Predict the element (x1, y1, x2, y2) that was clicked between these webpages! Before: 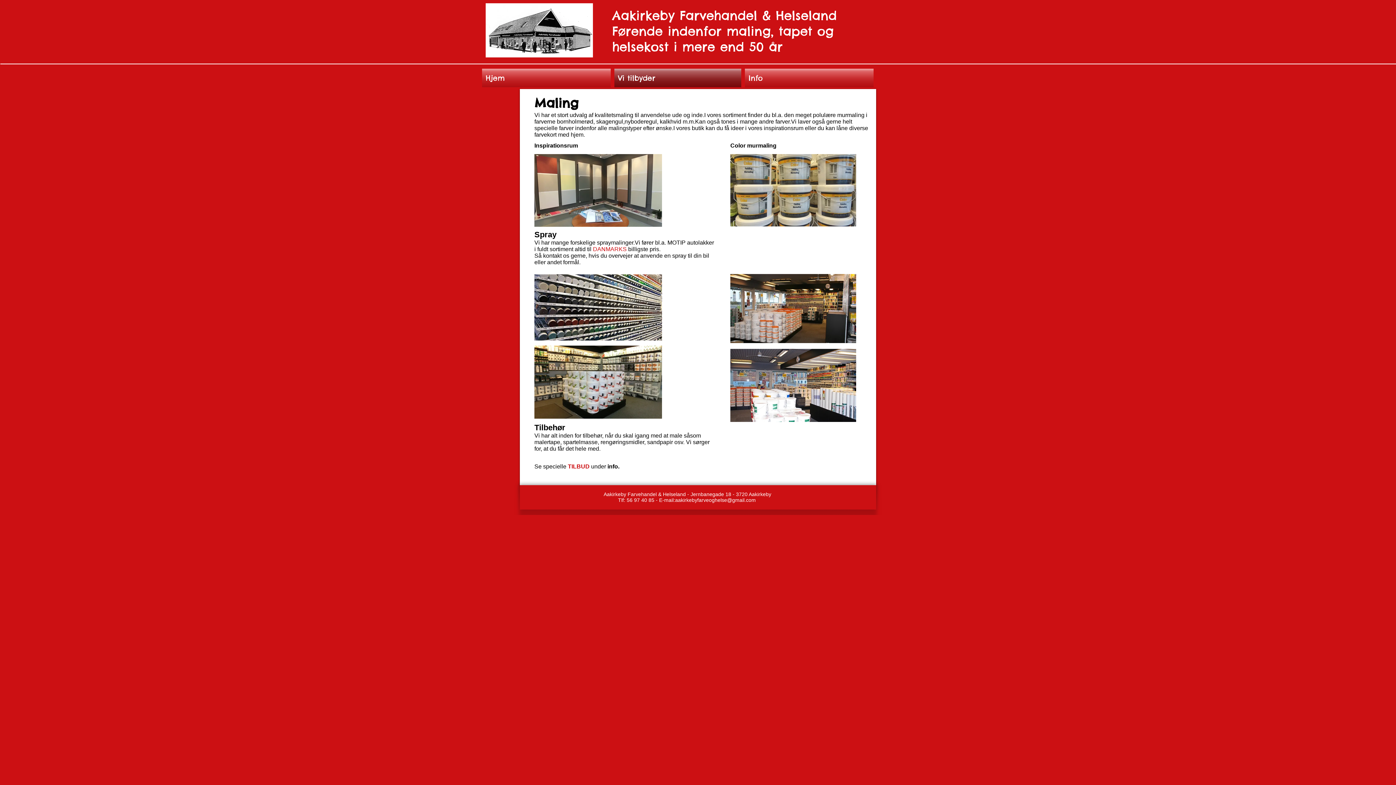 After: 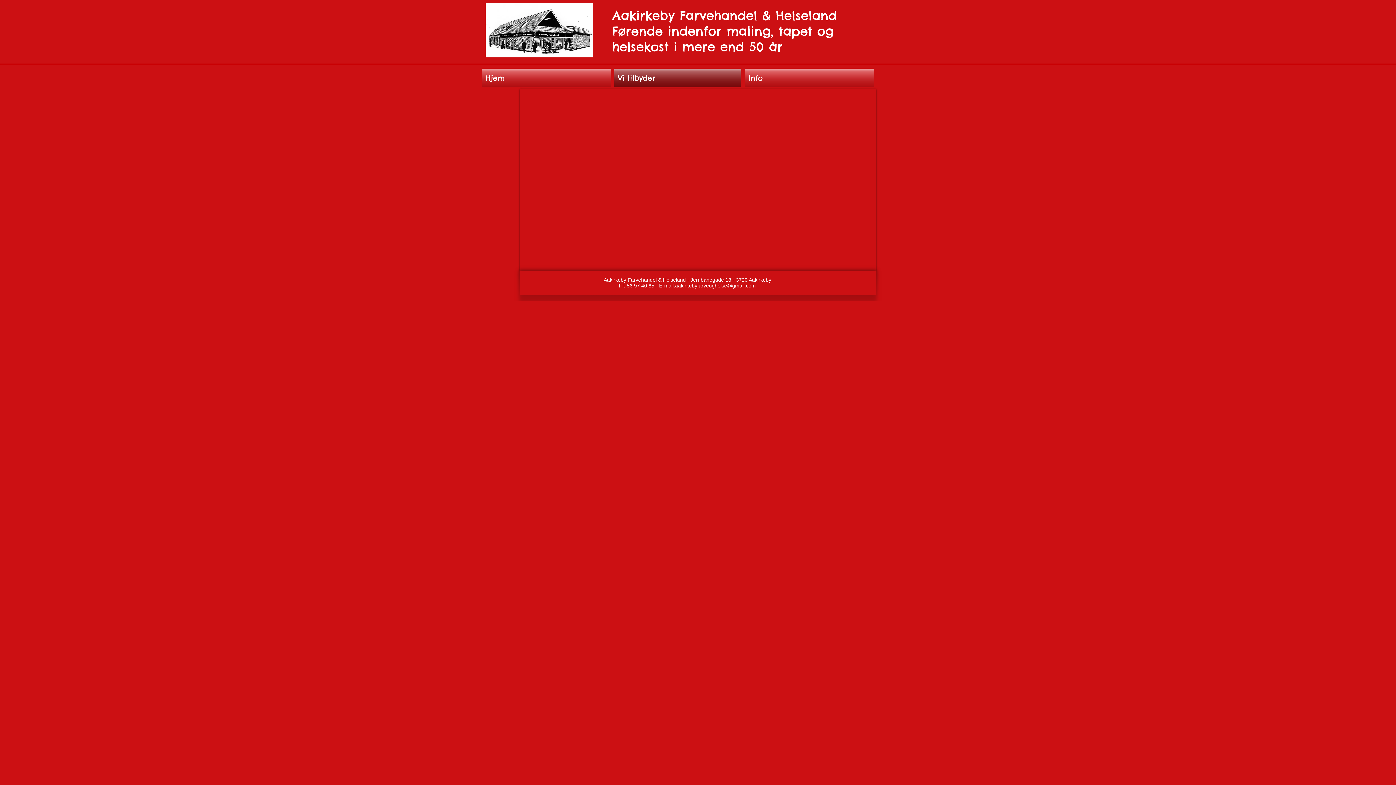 Action: label: Vi tilbyder bbox: (612, 68, 743, 87)